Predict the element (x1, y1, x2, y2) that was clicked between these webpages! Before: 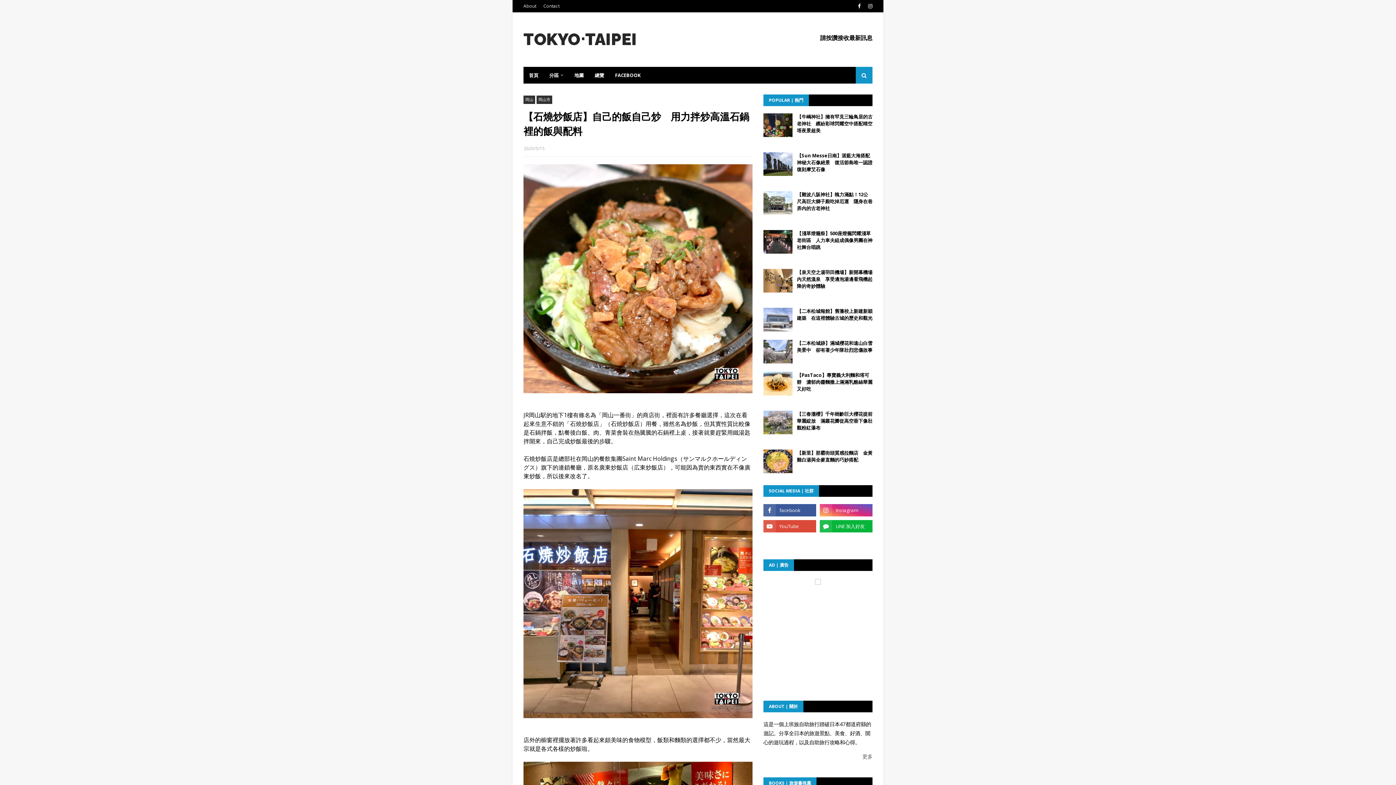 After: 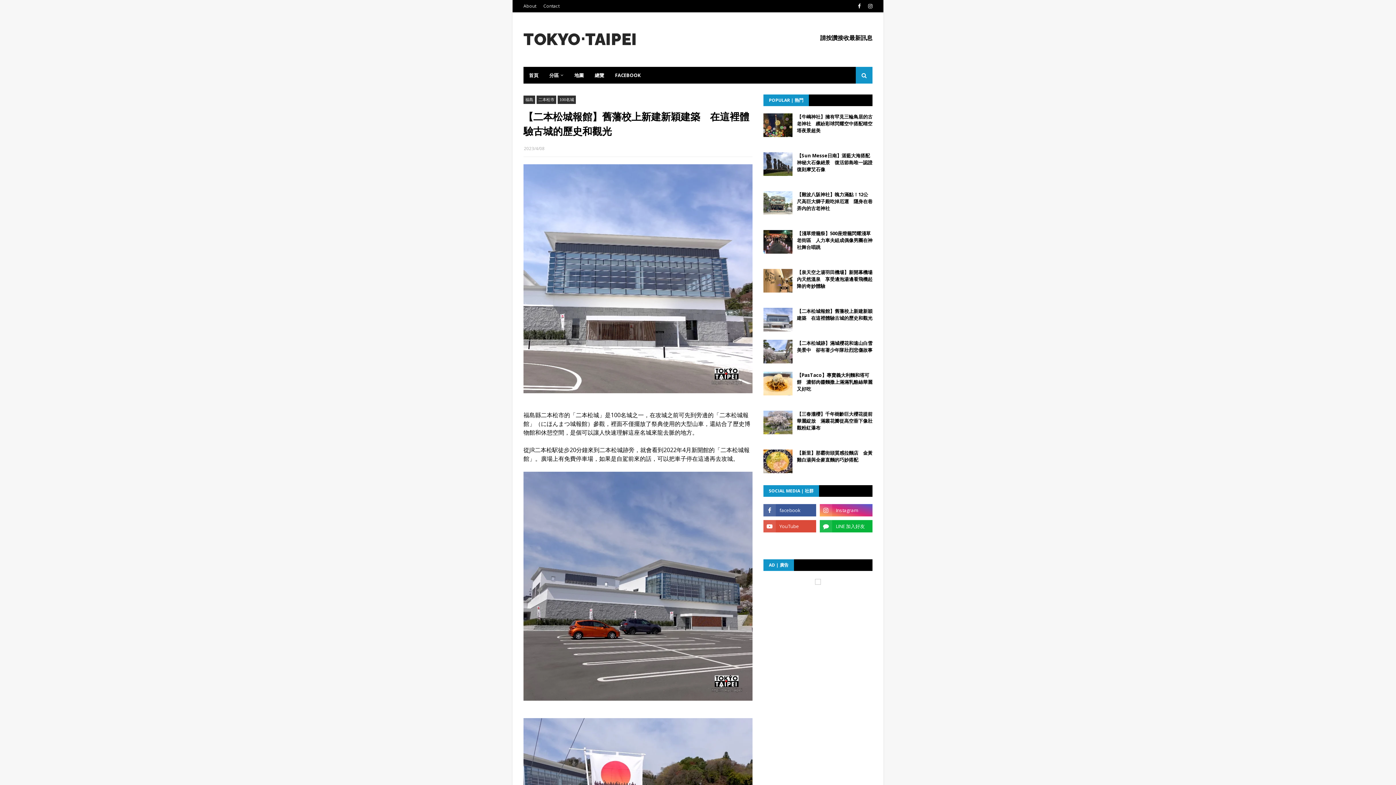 Action: bbox: (763, 308, 792, 331)